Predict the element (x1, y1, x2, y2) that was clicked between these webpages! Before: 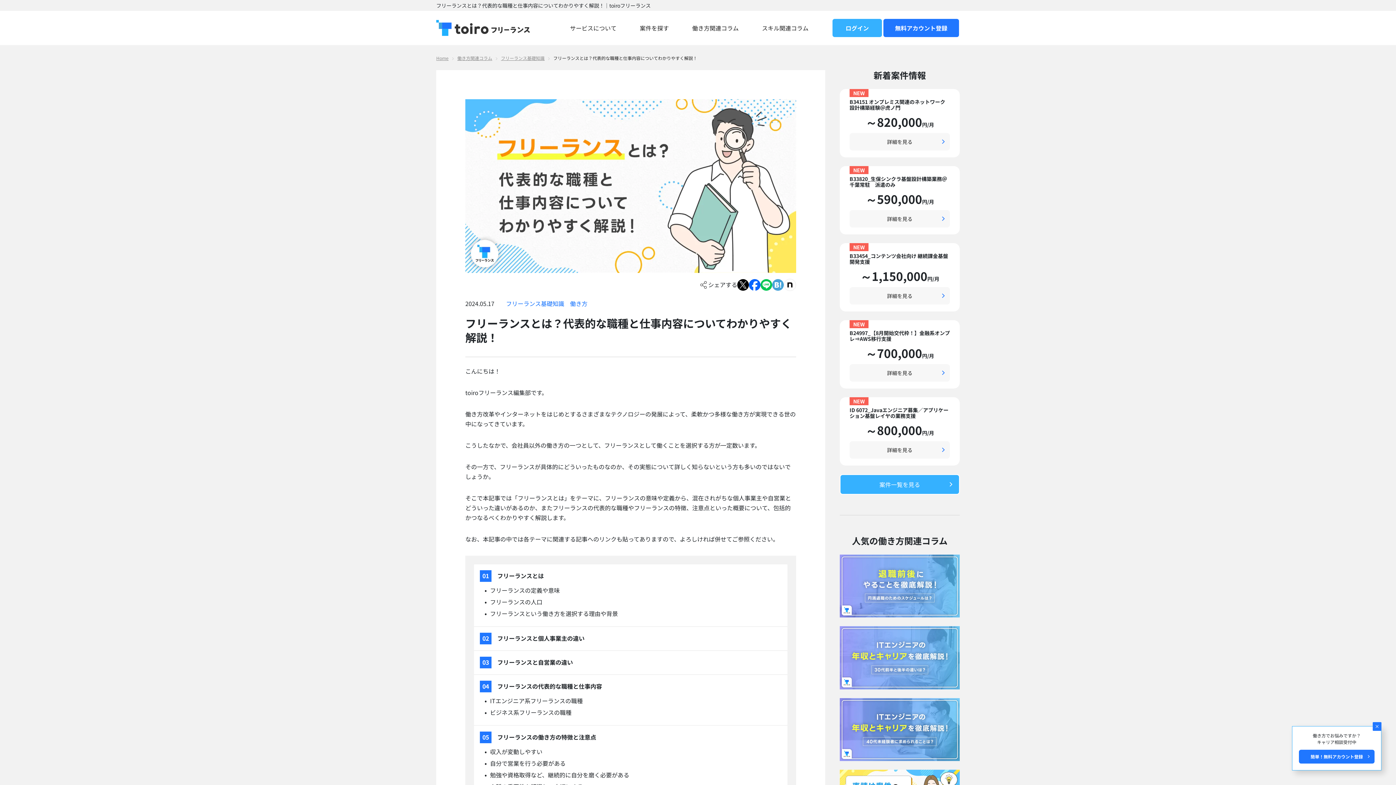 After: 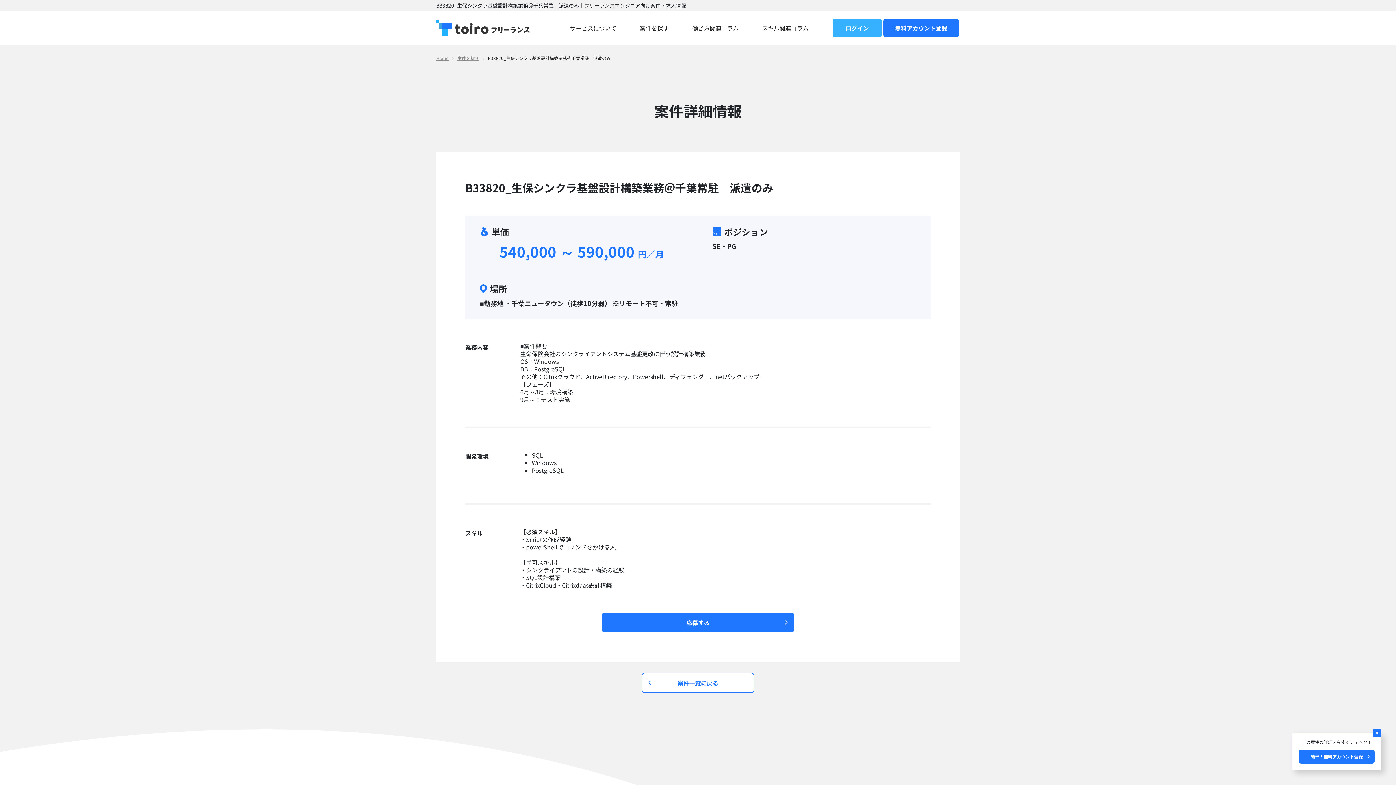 Action: label: 詳細を見る bbox: (849, 210, 950, 227)